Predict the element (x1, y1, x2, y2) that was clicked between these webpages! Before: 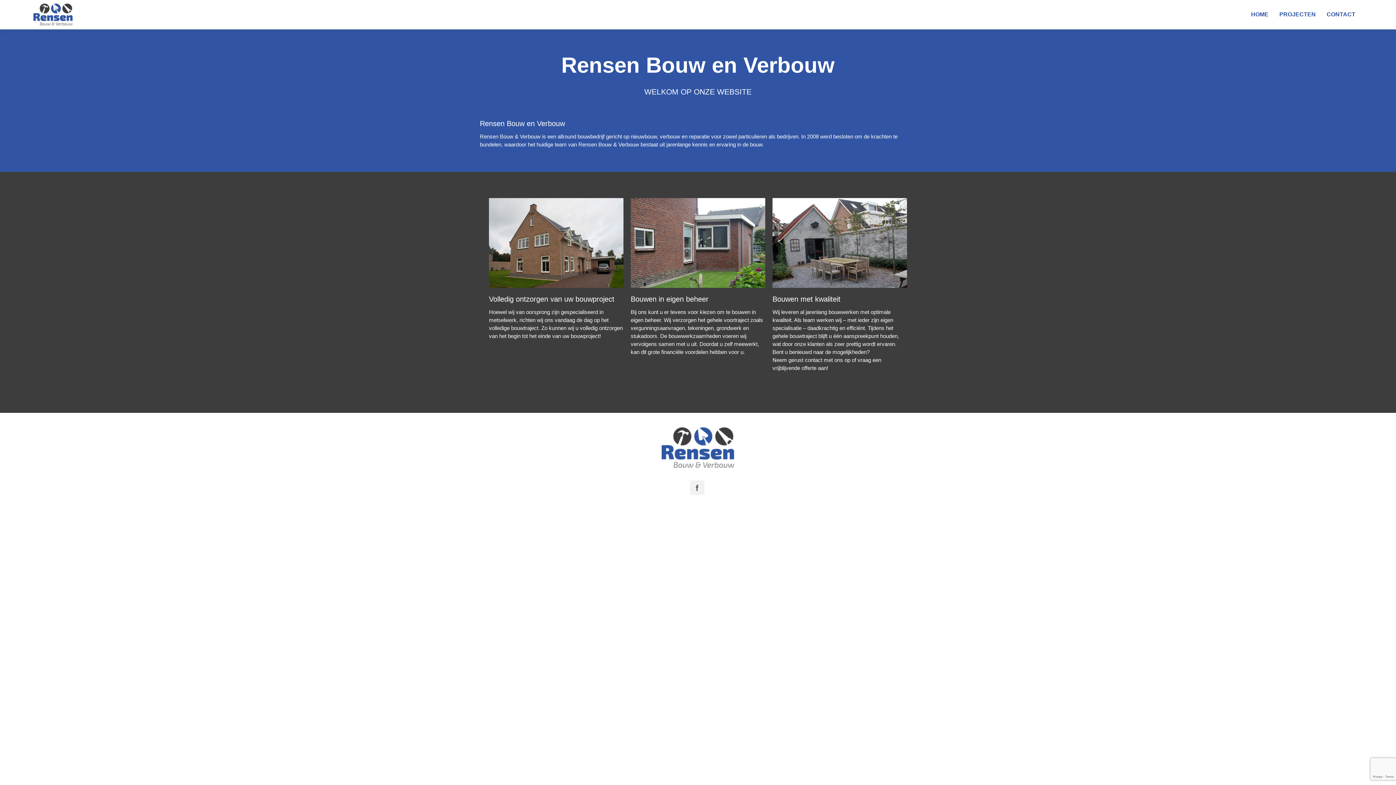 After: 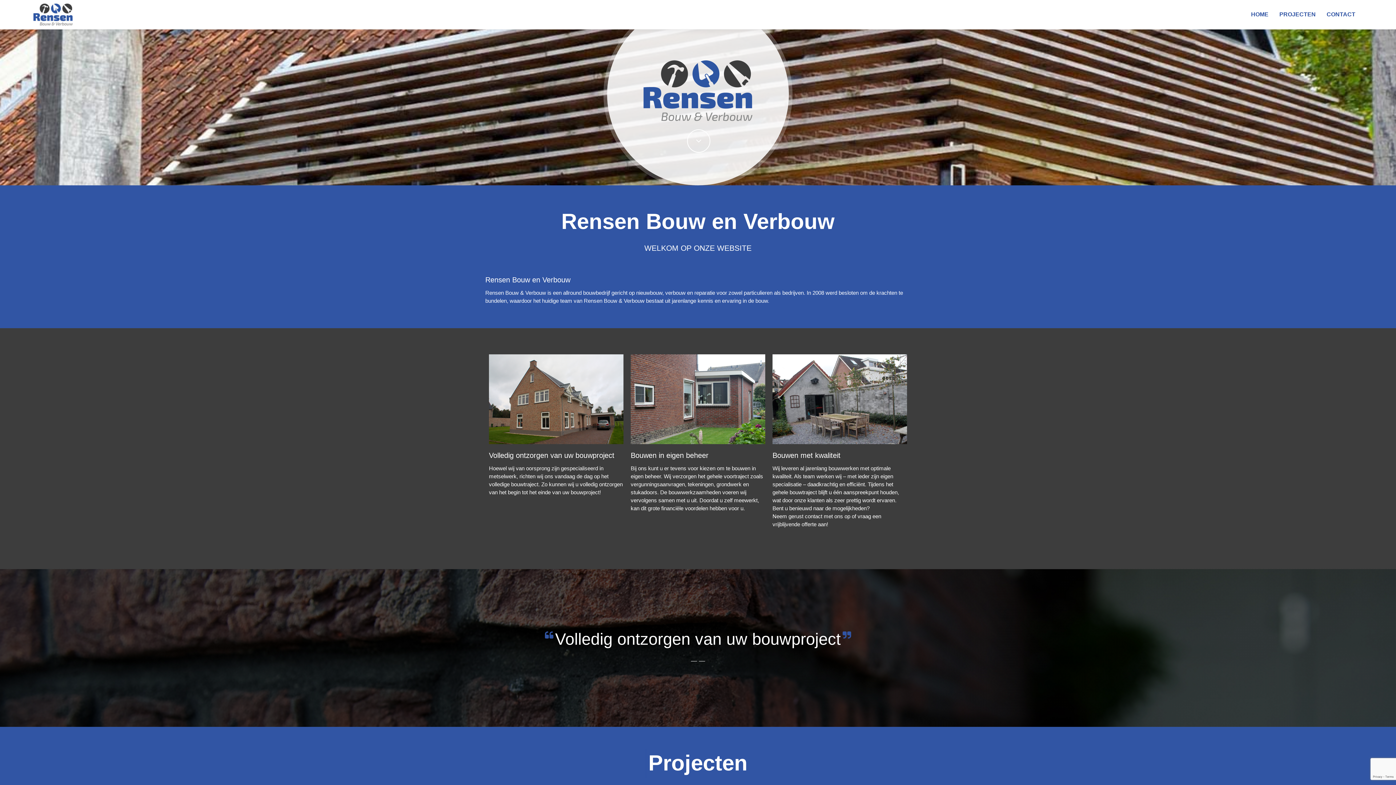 Action: bbox: (661, 427, 734, 469)